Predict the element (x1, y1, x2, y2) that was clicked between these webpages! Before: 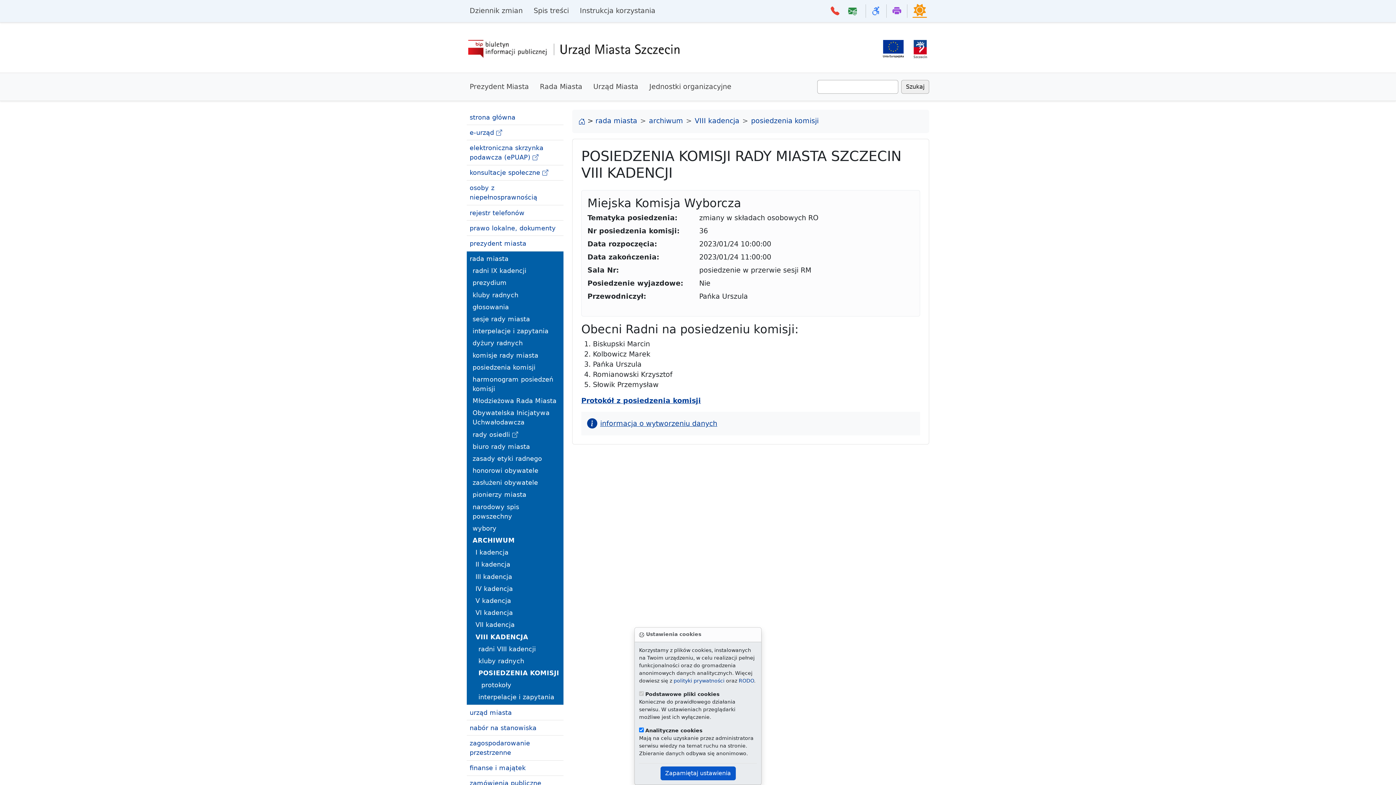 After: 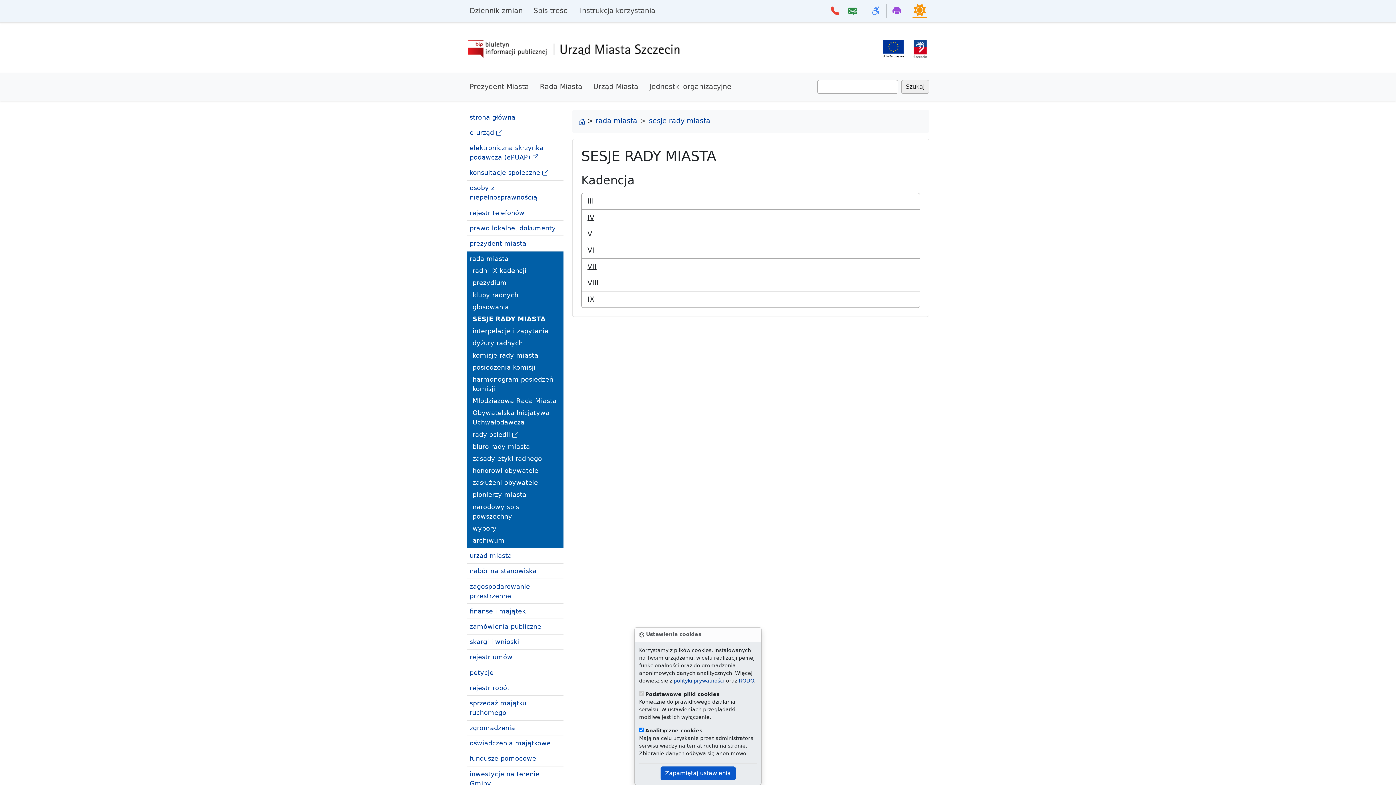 Action: label: sesje rady miasta bbox: (472, 313, 560, 325)